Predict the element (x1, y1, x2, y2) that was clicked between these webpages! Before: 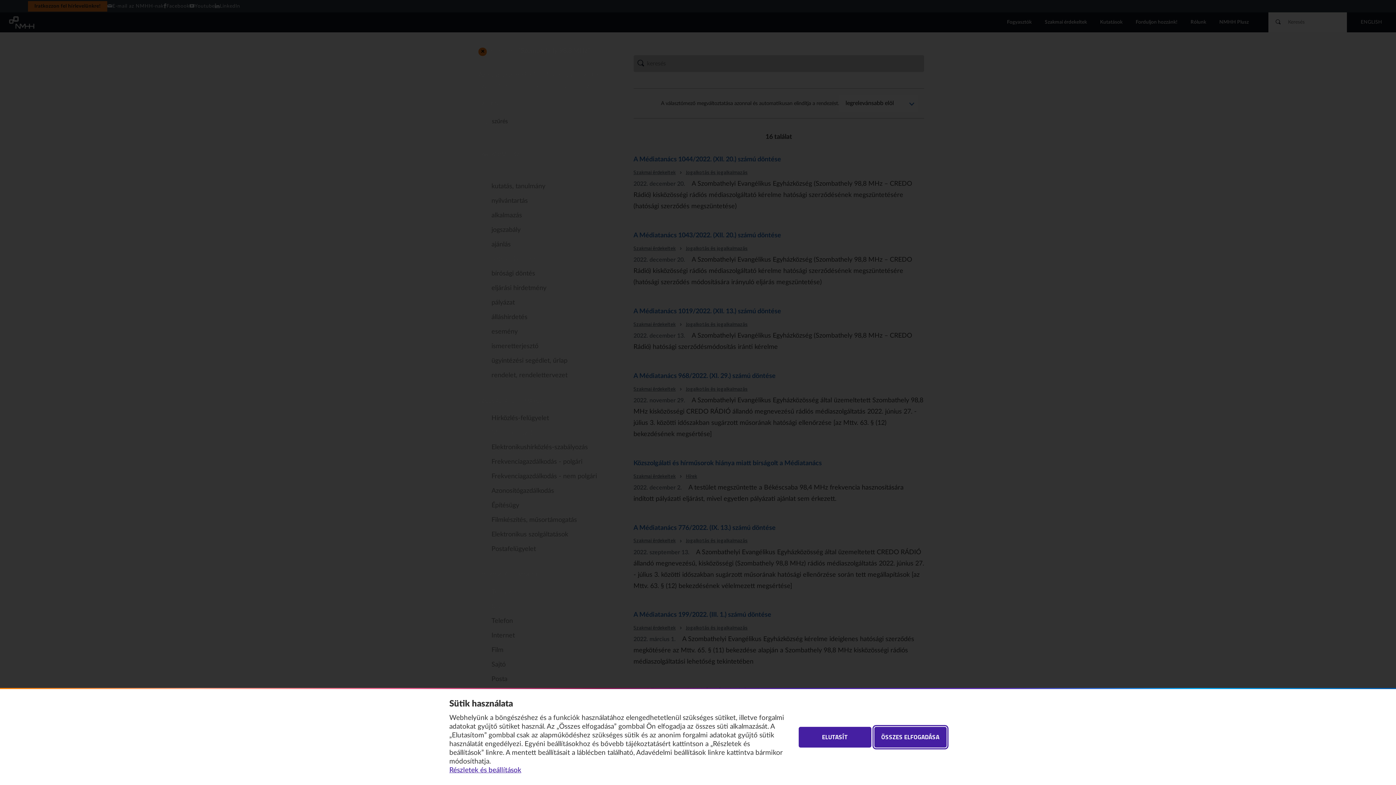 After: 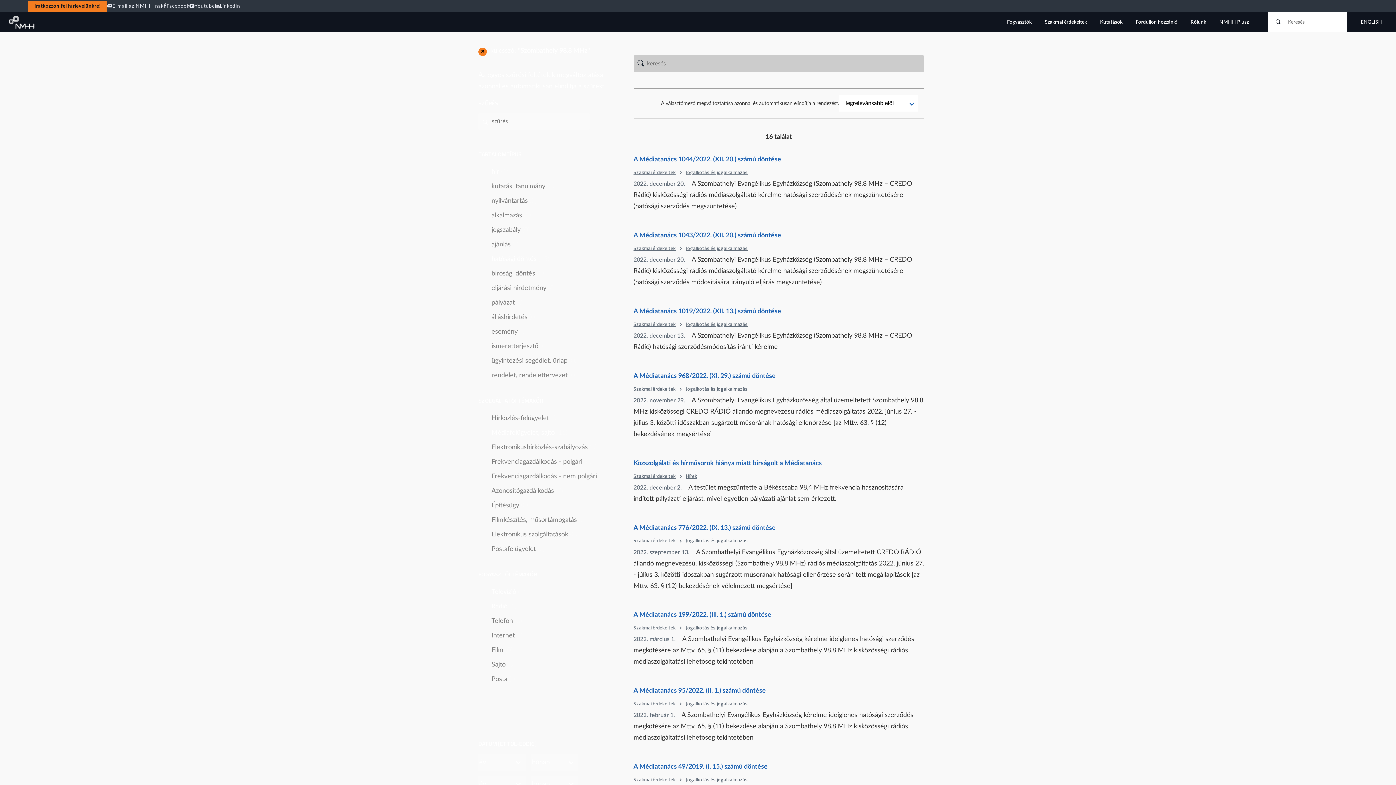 Action: bbox: (874, 727, 946, 748) label: ÖSSZES ELFOGADÁSA